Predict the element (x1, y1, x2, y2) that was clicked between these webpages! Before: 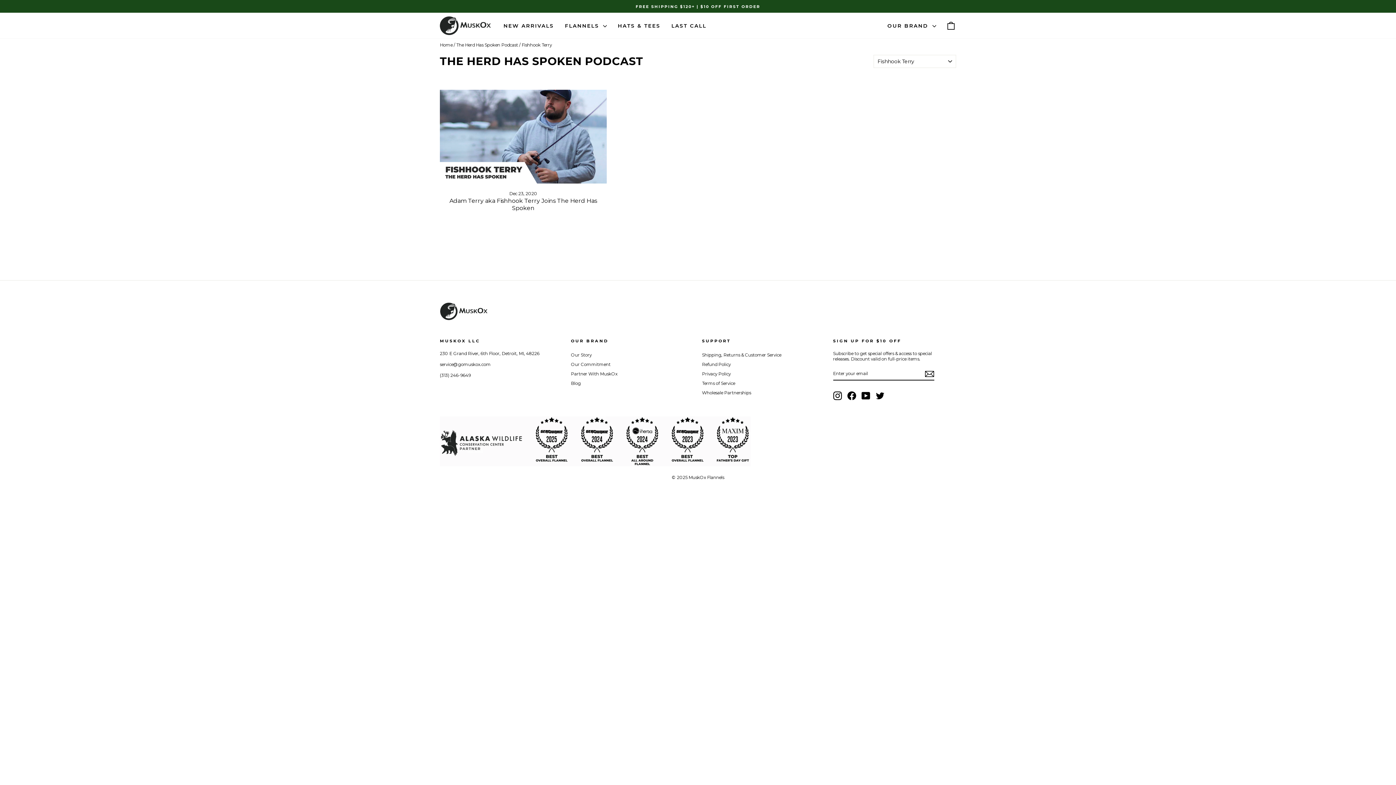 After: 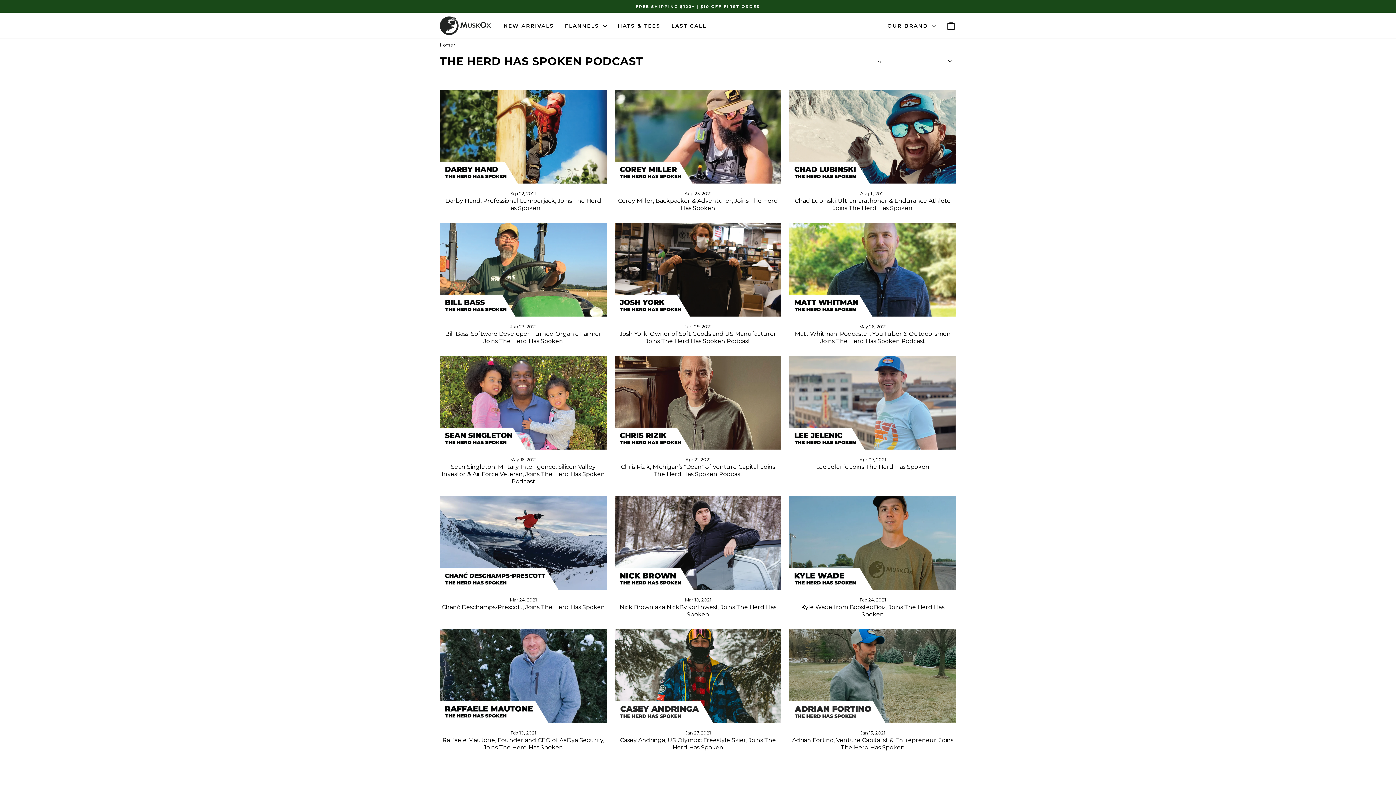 Action: bbox: (456, 42, 518, 47) label: The Herd Has Spoken Podcast